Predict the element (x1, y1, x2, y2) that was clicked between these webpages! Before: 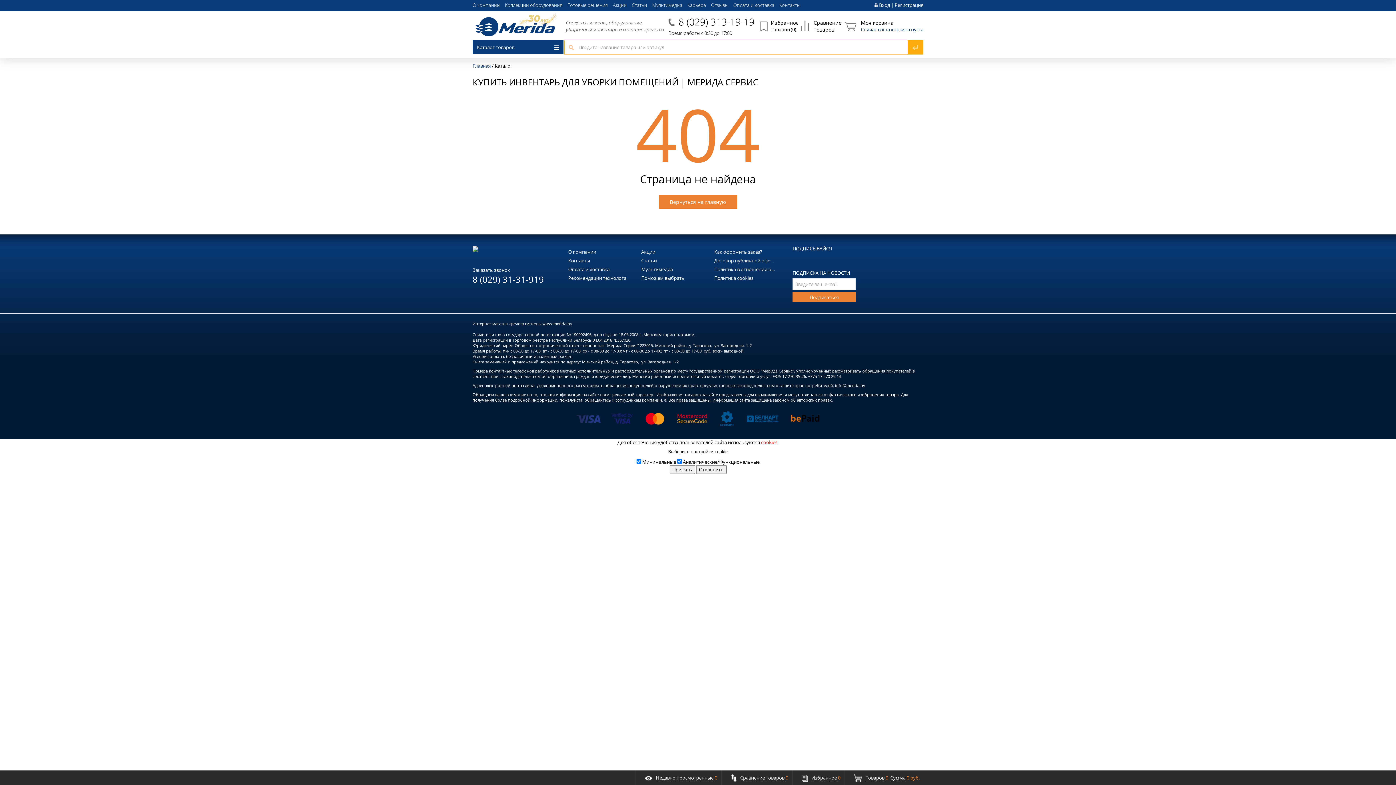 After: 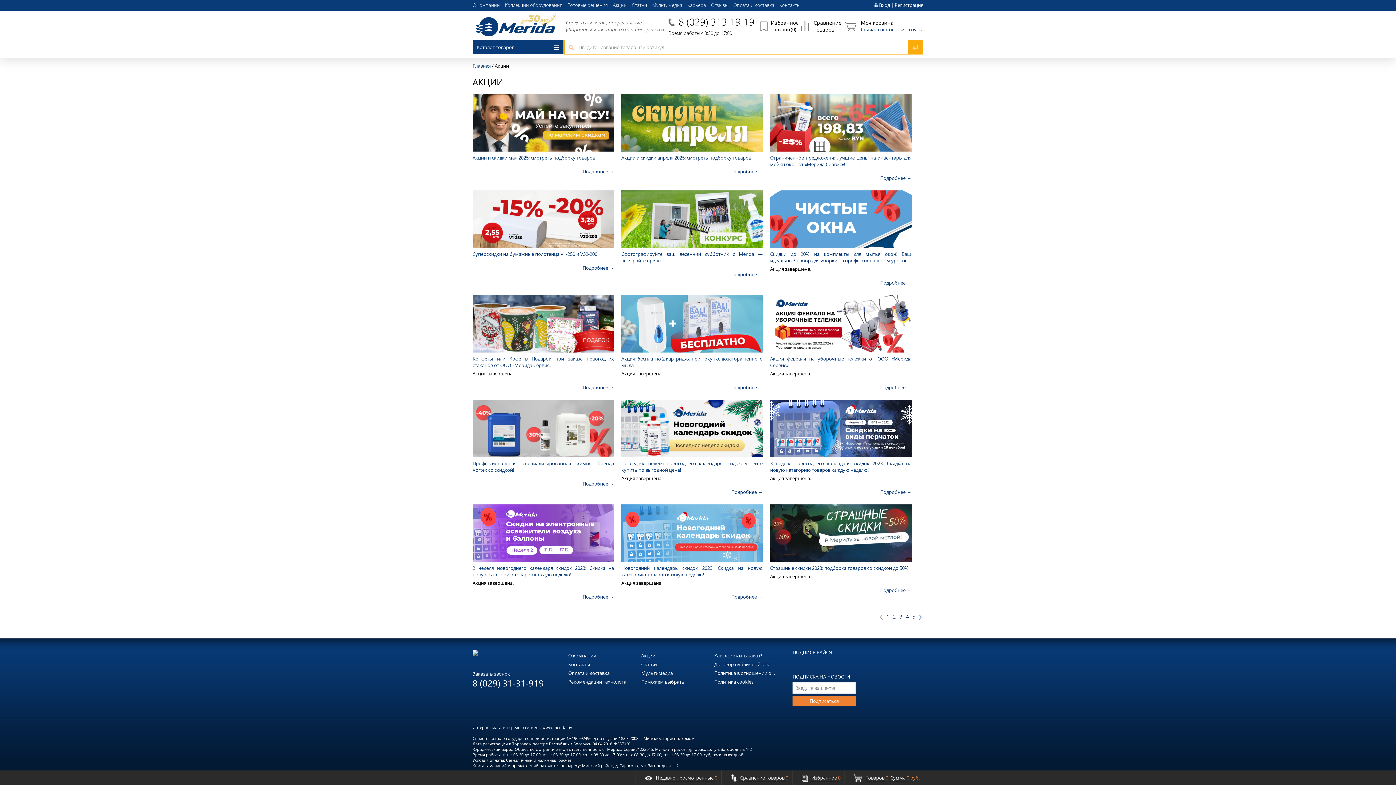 Action: bbox: (613, 1, 626, 8) label: Акции